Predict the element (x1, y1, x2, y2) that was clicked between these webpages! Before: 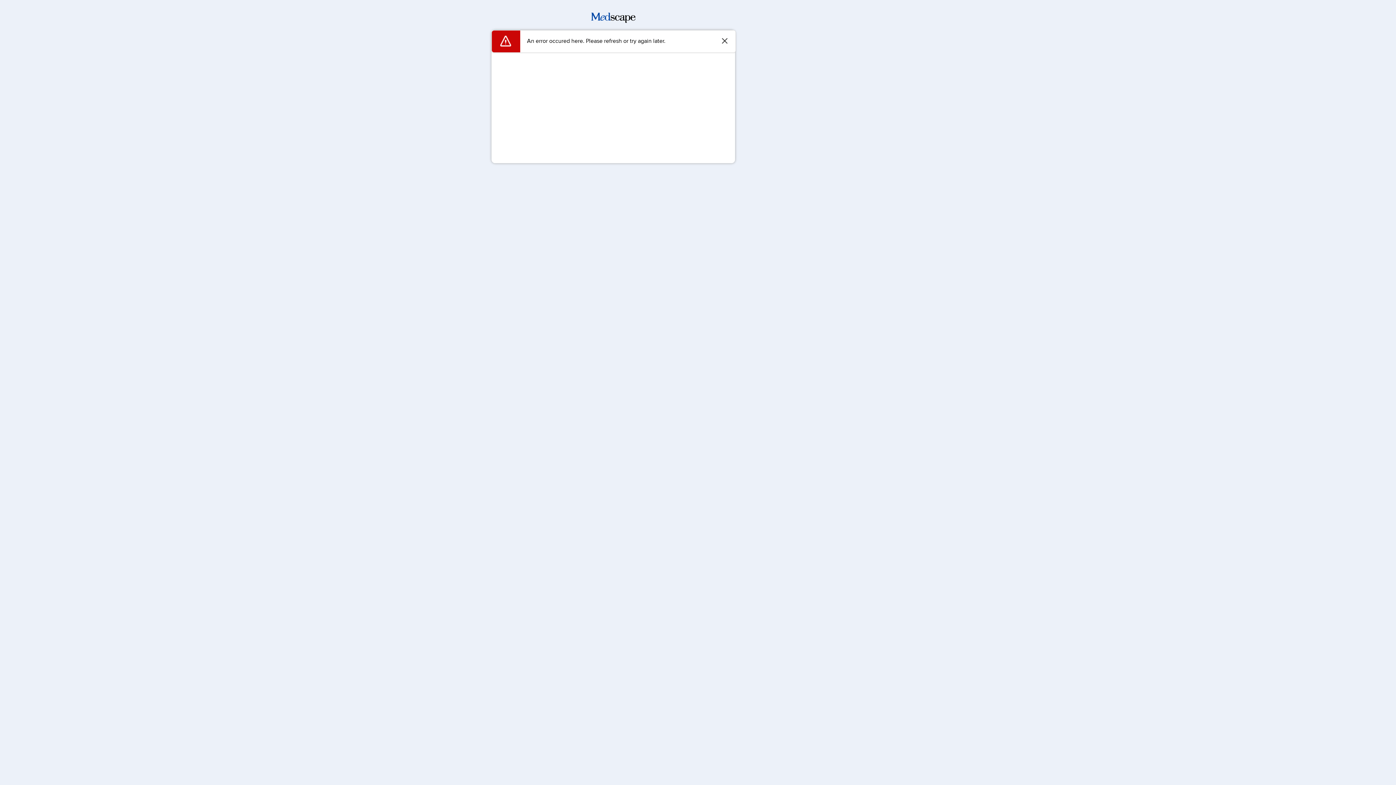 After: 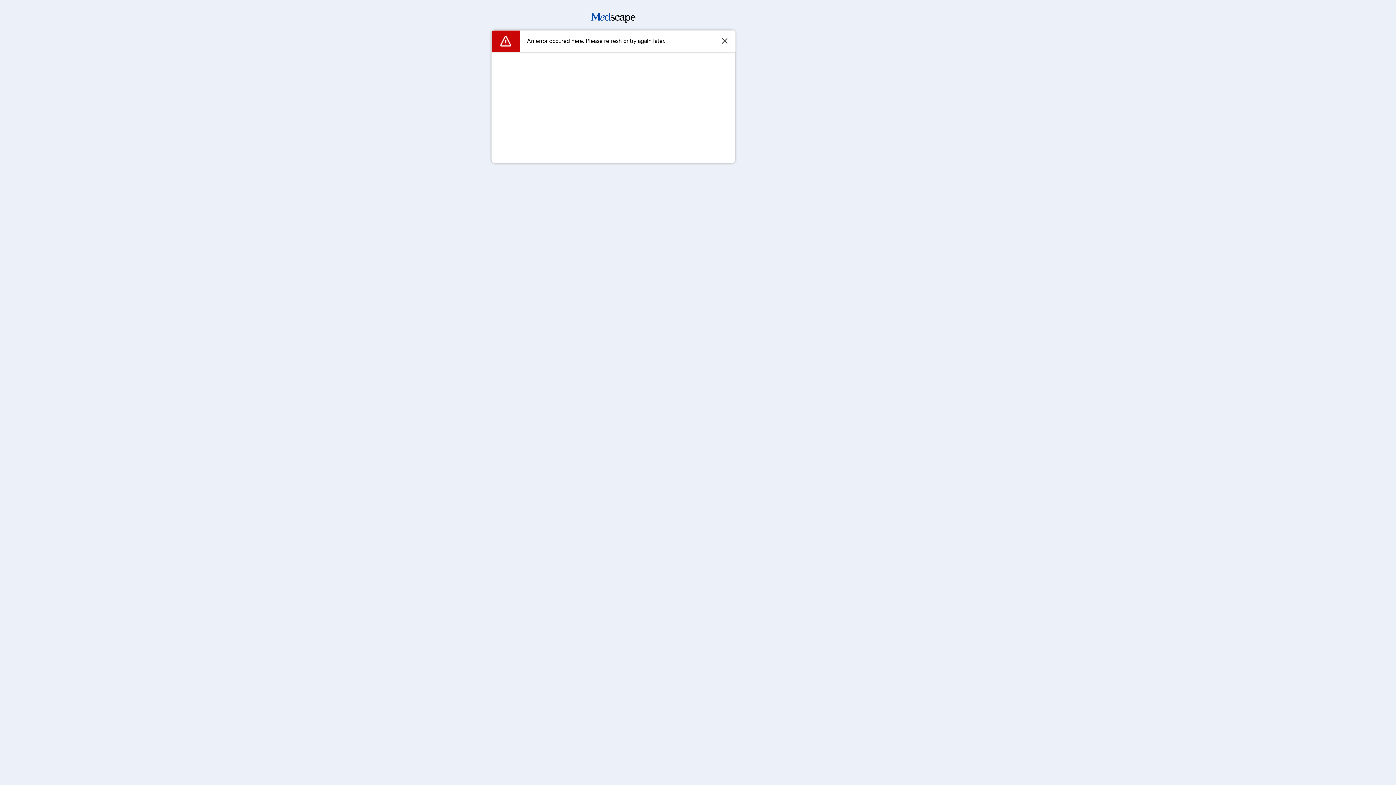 Action: bbox: (591, 17, 635, 24)